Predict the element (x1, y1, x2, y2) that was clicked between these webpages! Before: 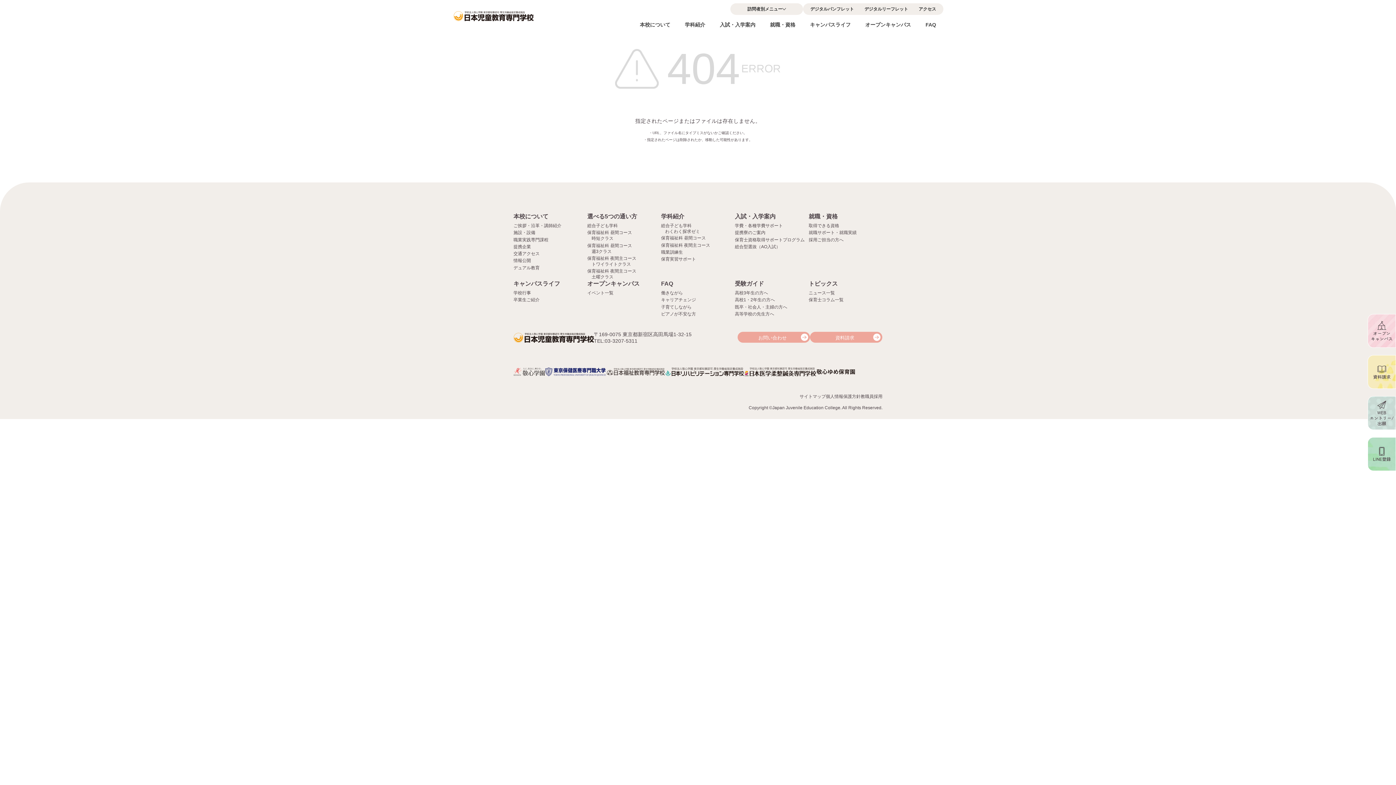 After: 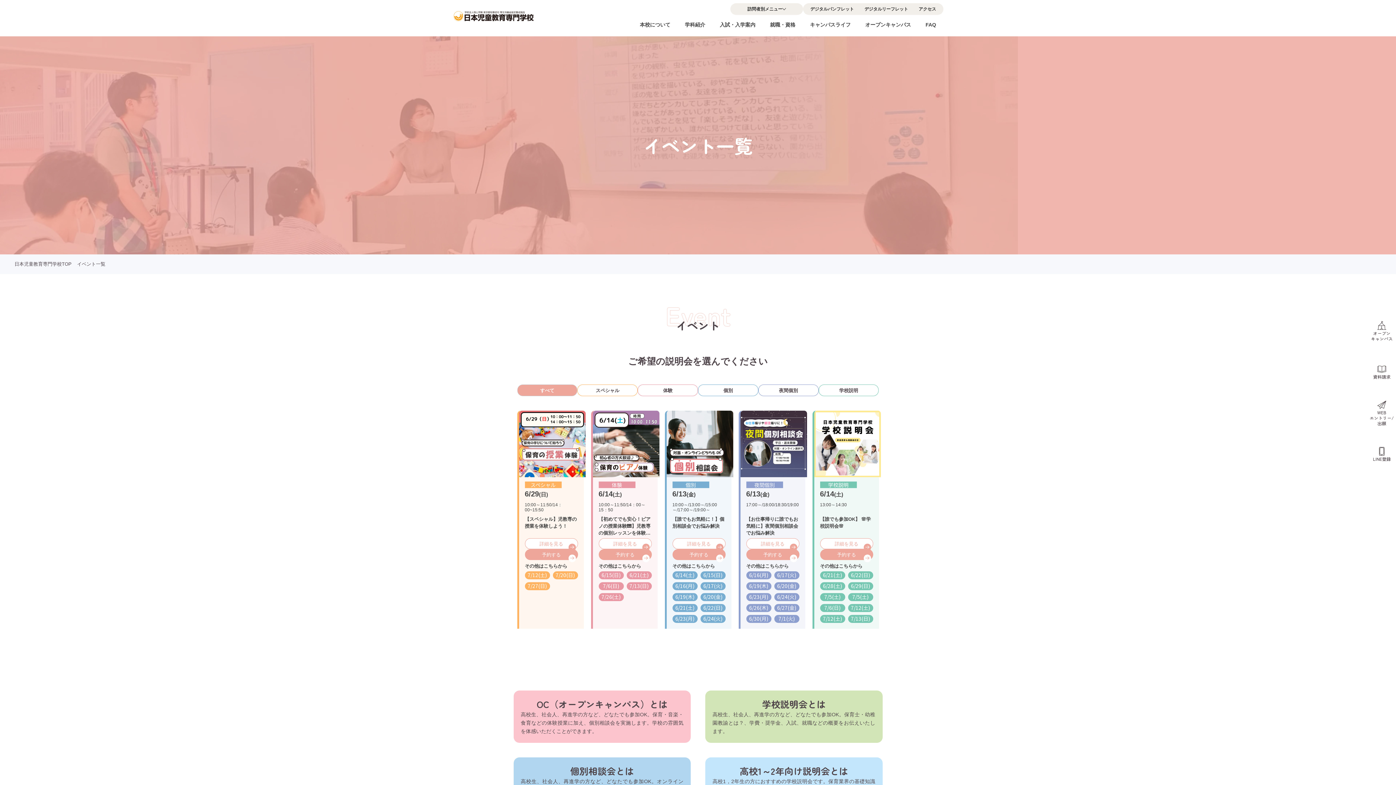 Action: label: イベント一覧 bbox: (587, 290, 613, 295)